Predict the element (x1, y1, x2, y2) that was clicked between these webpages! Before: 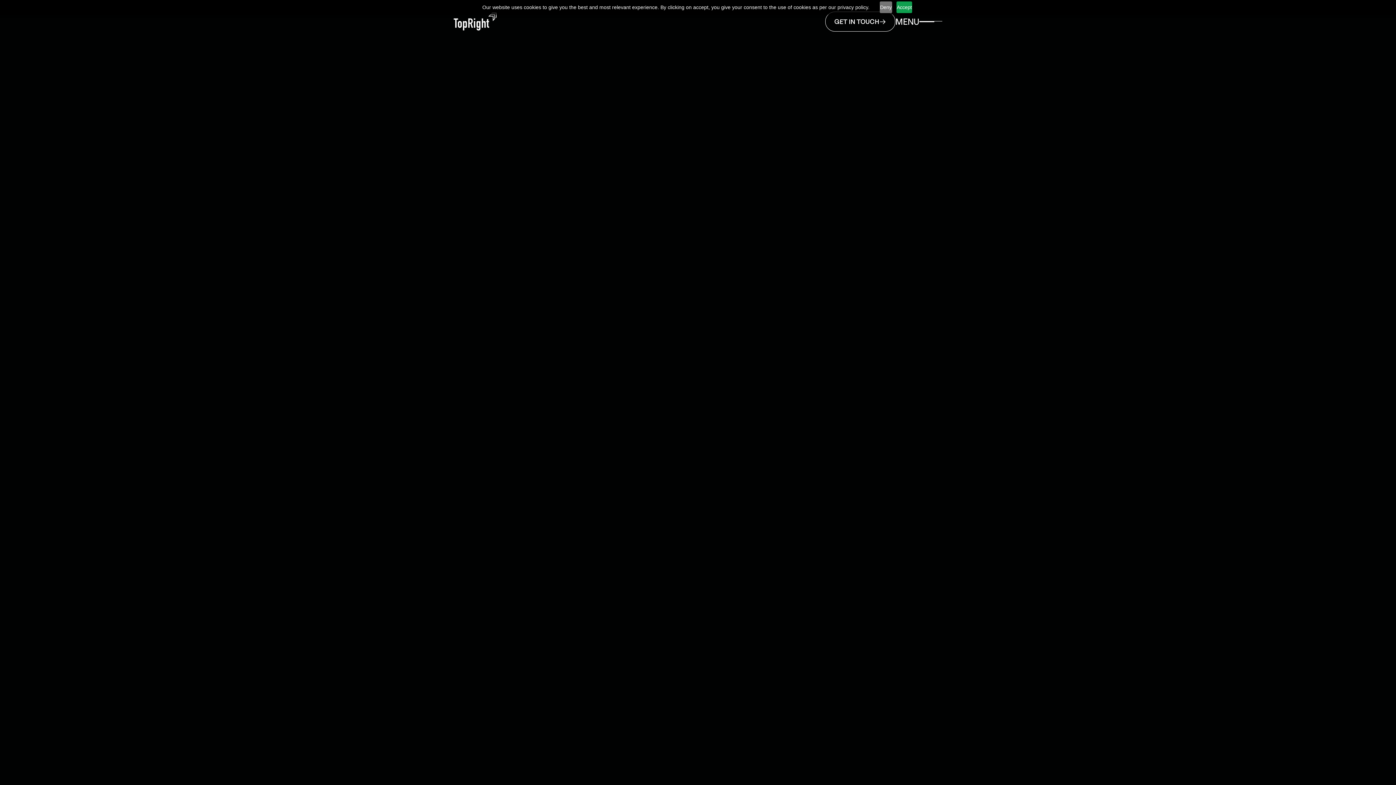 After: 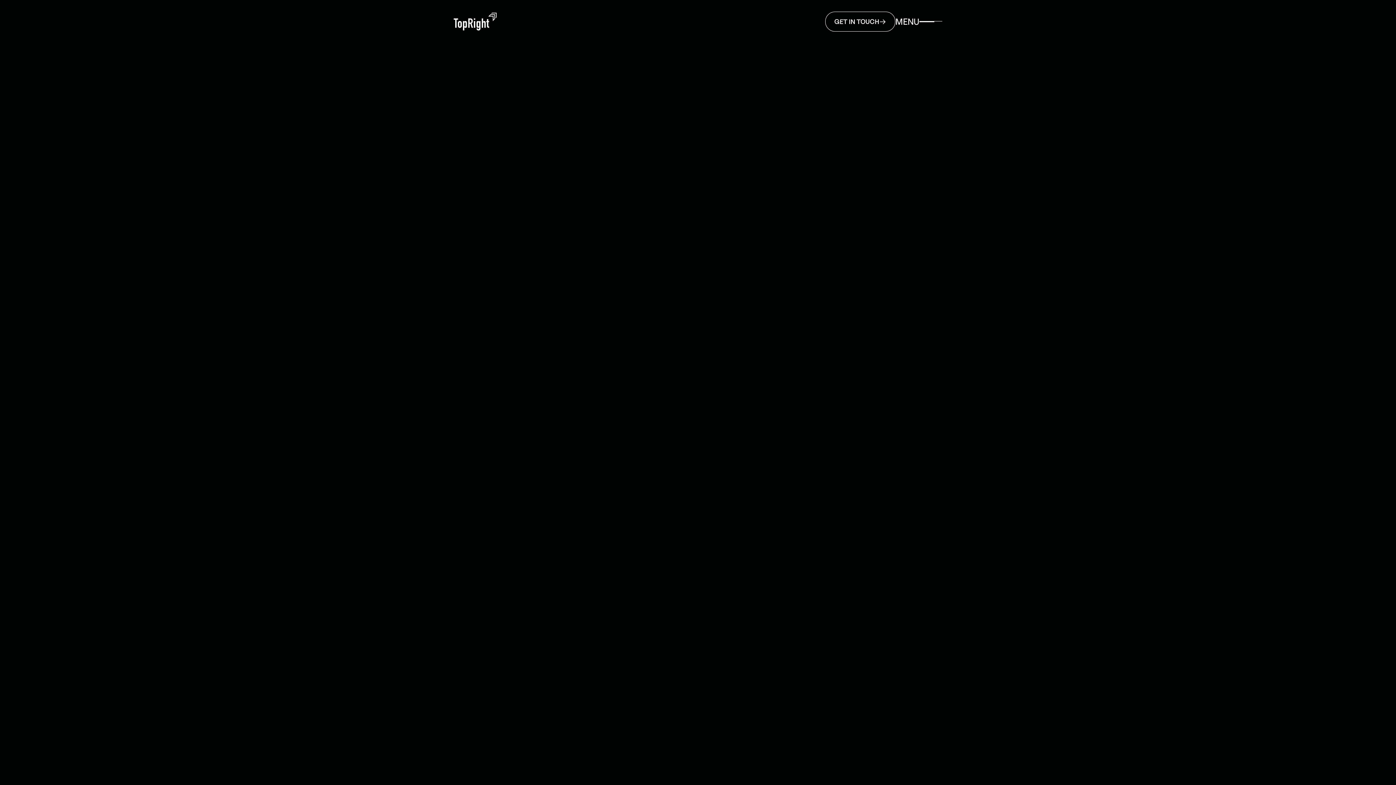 Action: label: Accept bbox: (896, 1, 912, 13)